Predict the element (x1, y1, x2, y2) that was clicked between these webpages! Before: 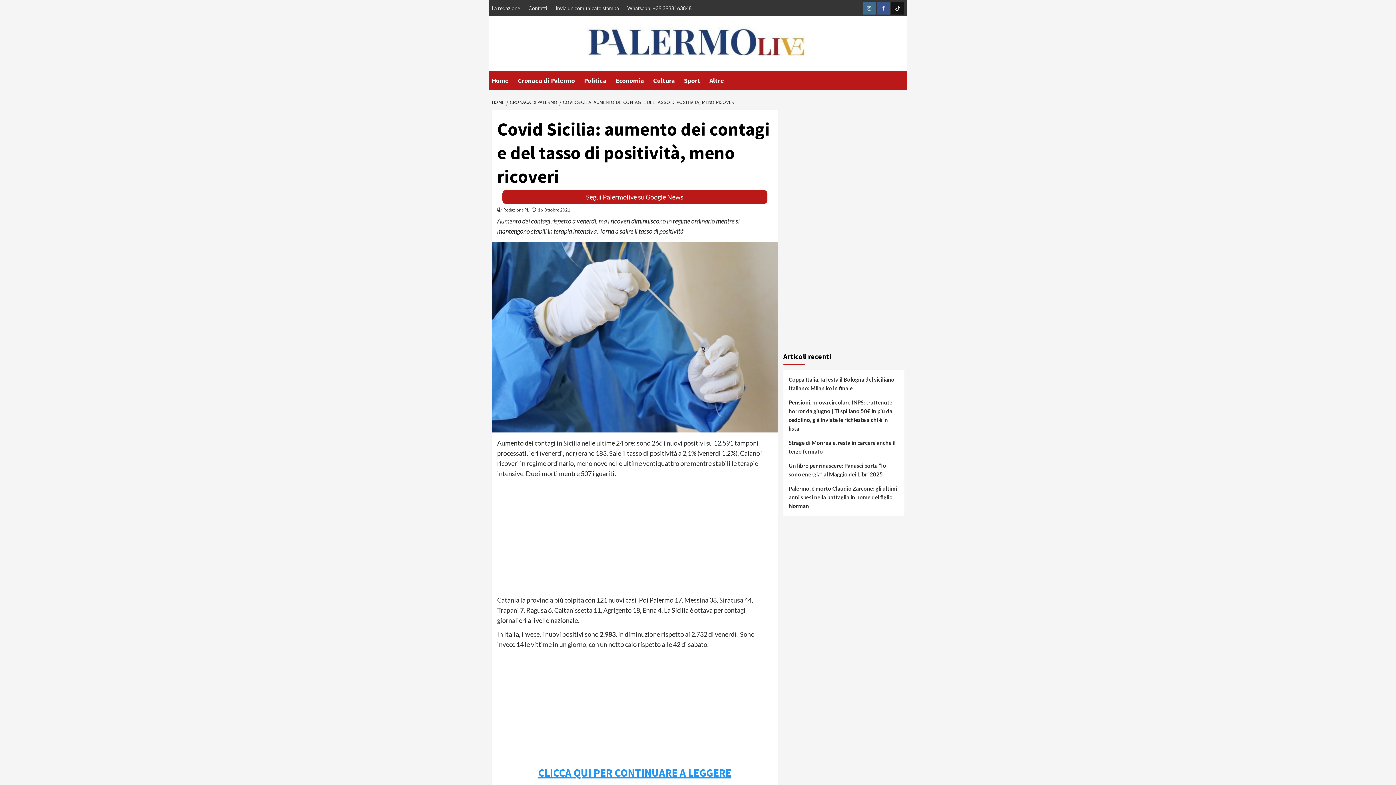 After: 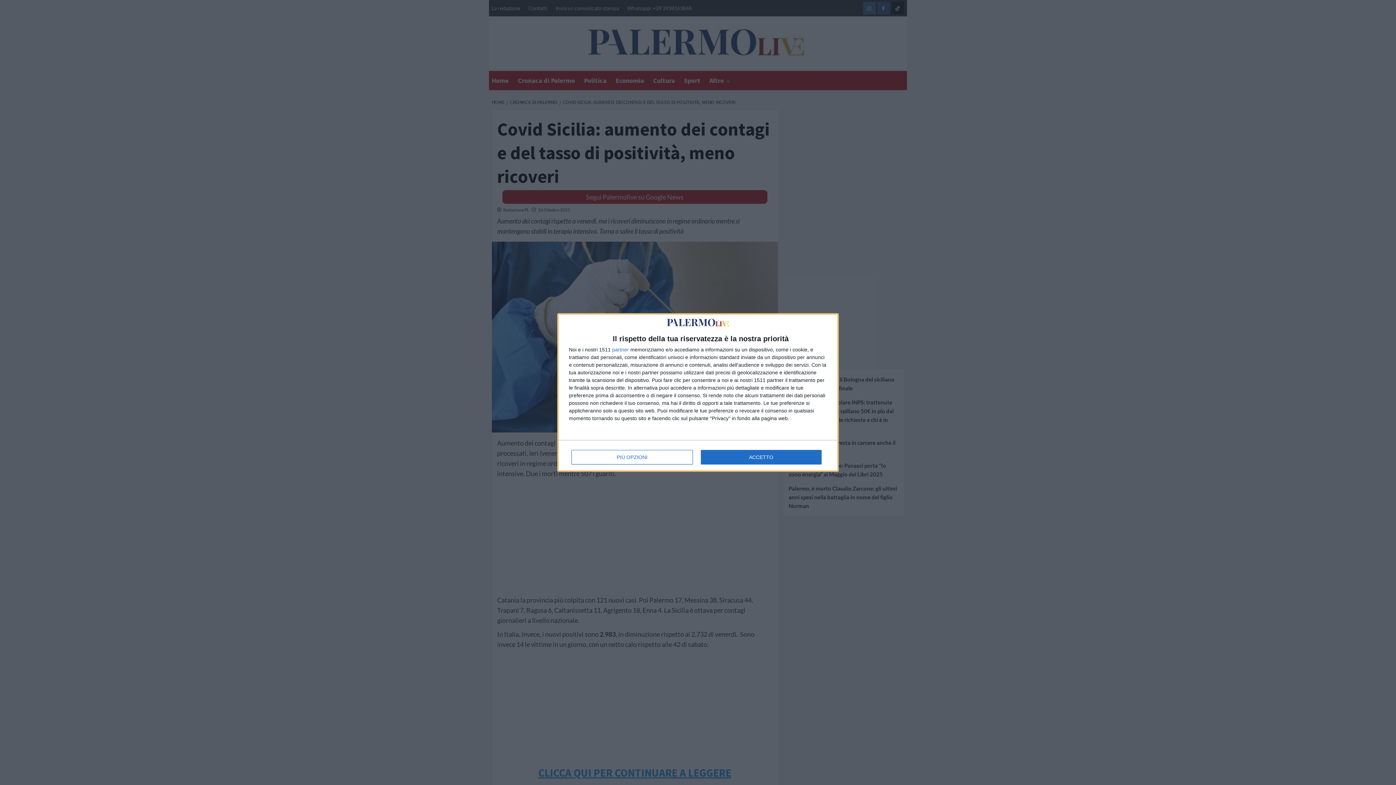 Action: label: Segui Palermolive su Google News bbox: (586, 193, 683, 201)